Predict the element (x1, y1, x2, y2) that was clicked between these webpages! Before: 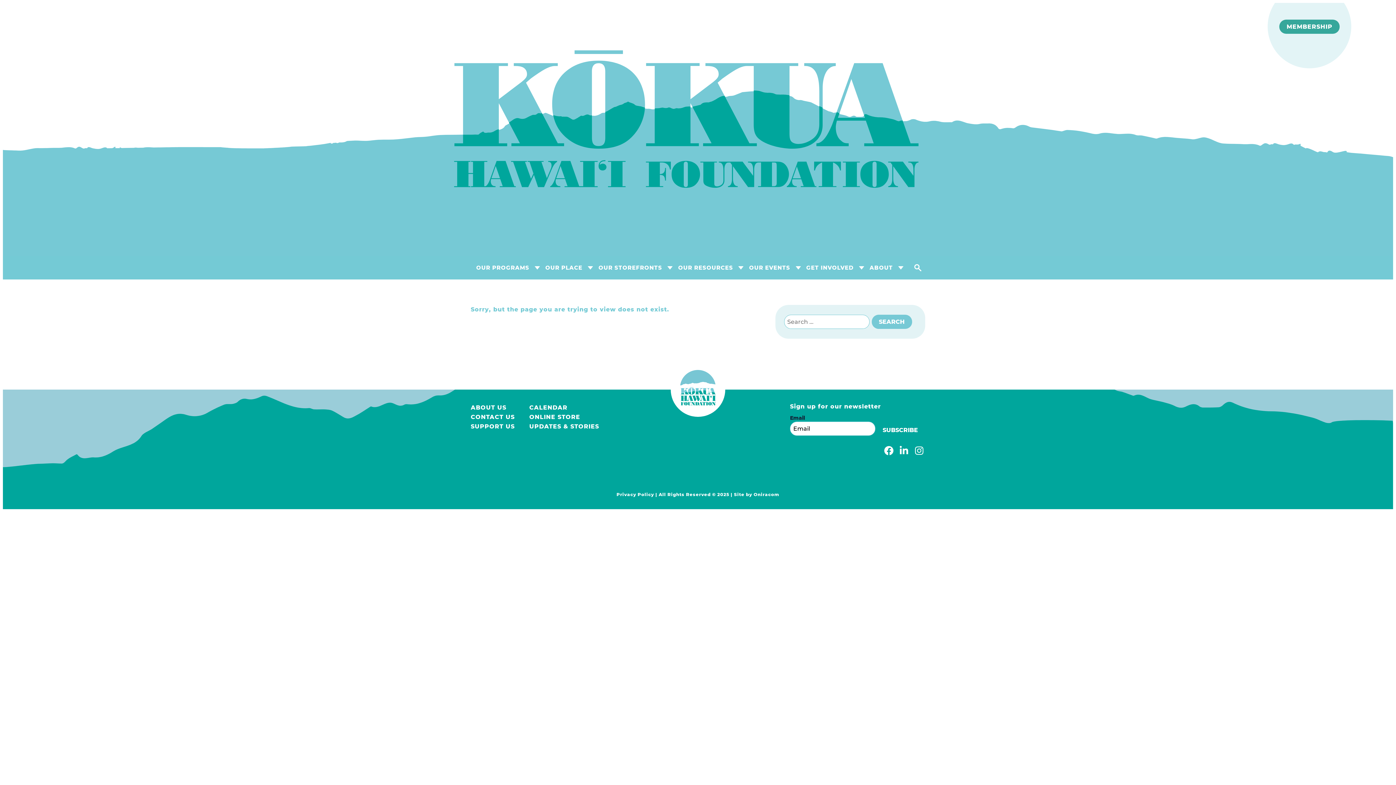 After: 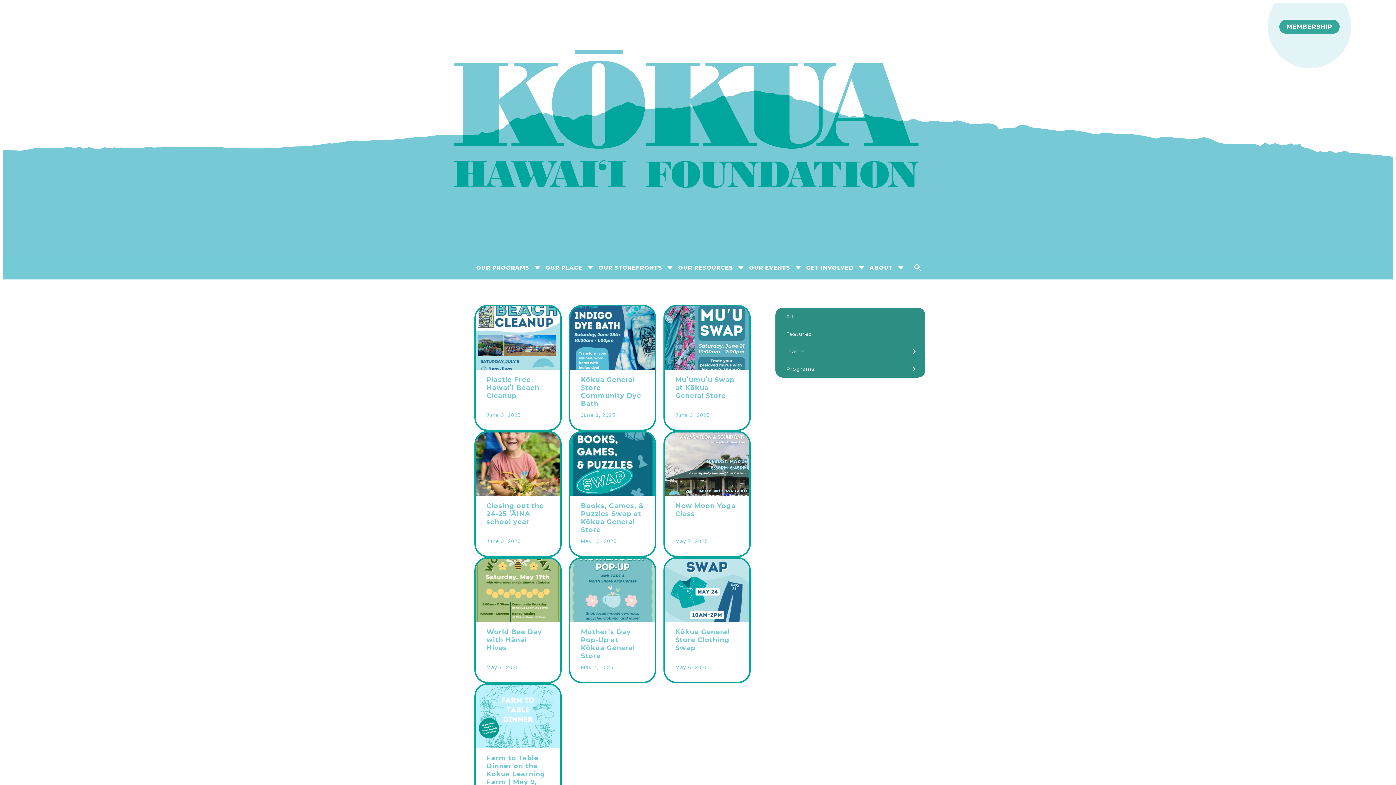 Action: bbox: (871, 314, 912, 329) label: SEARCH